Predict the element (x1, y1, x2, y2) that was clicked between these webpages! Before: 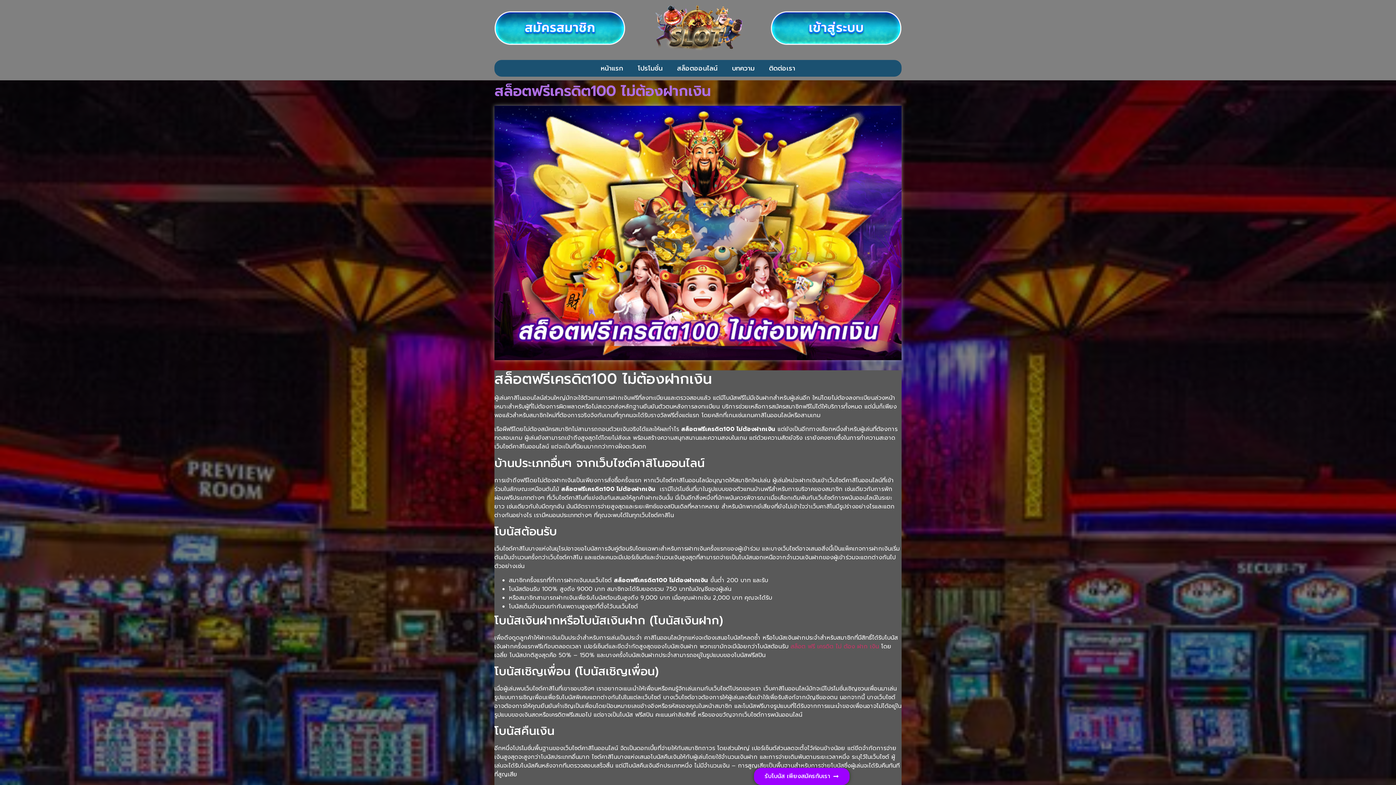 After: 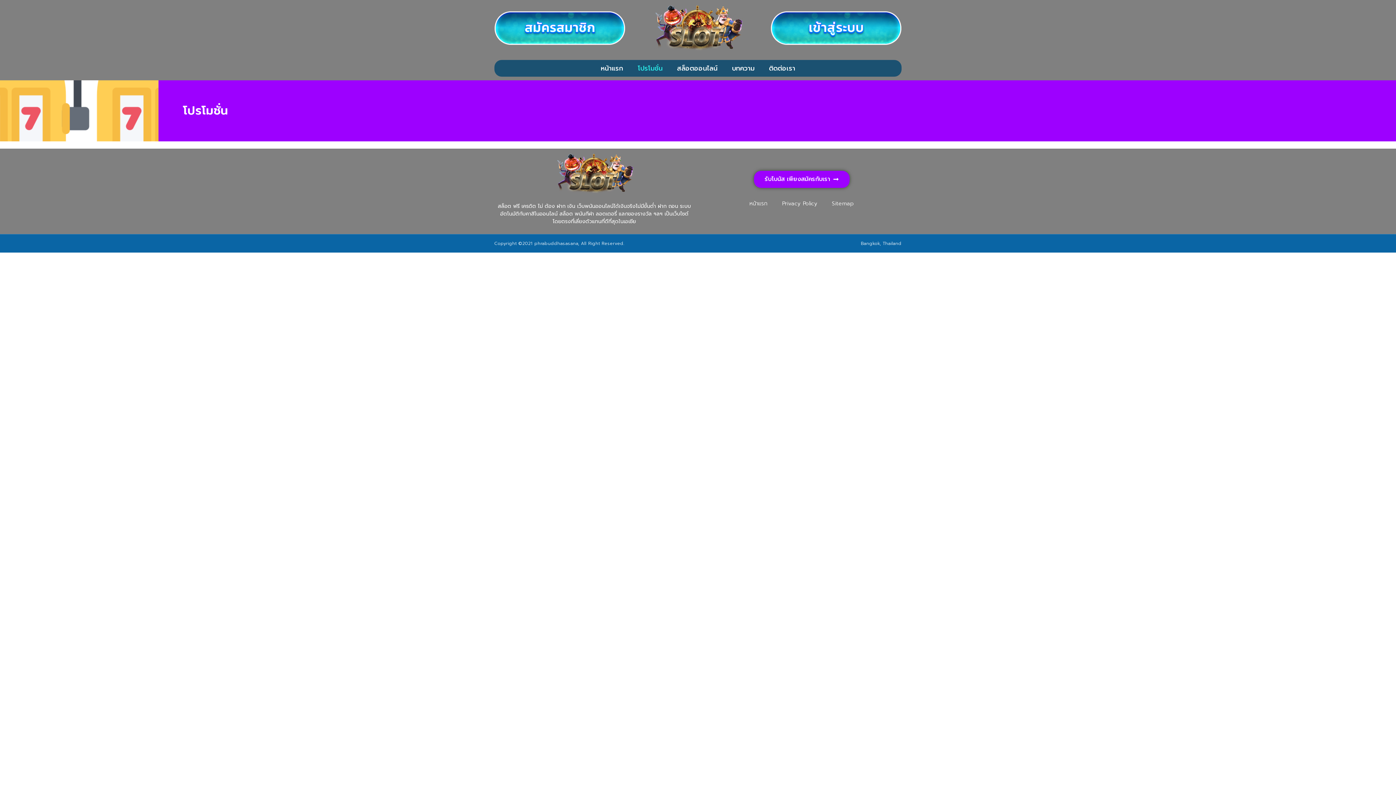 Action: bbox: (630, 59, 670, 76) label: โปรโมชั่น